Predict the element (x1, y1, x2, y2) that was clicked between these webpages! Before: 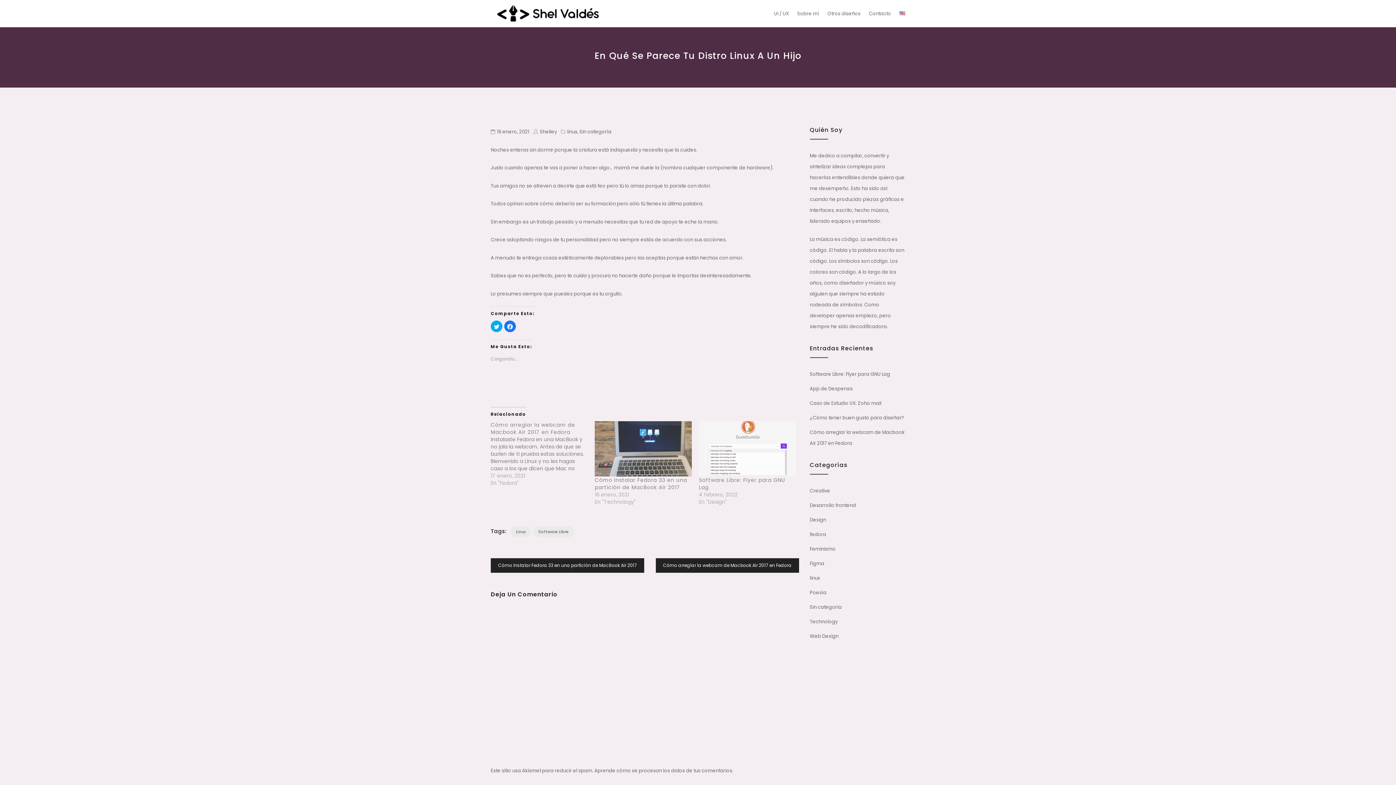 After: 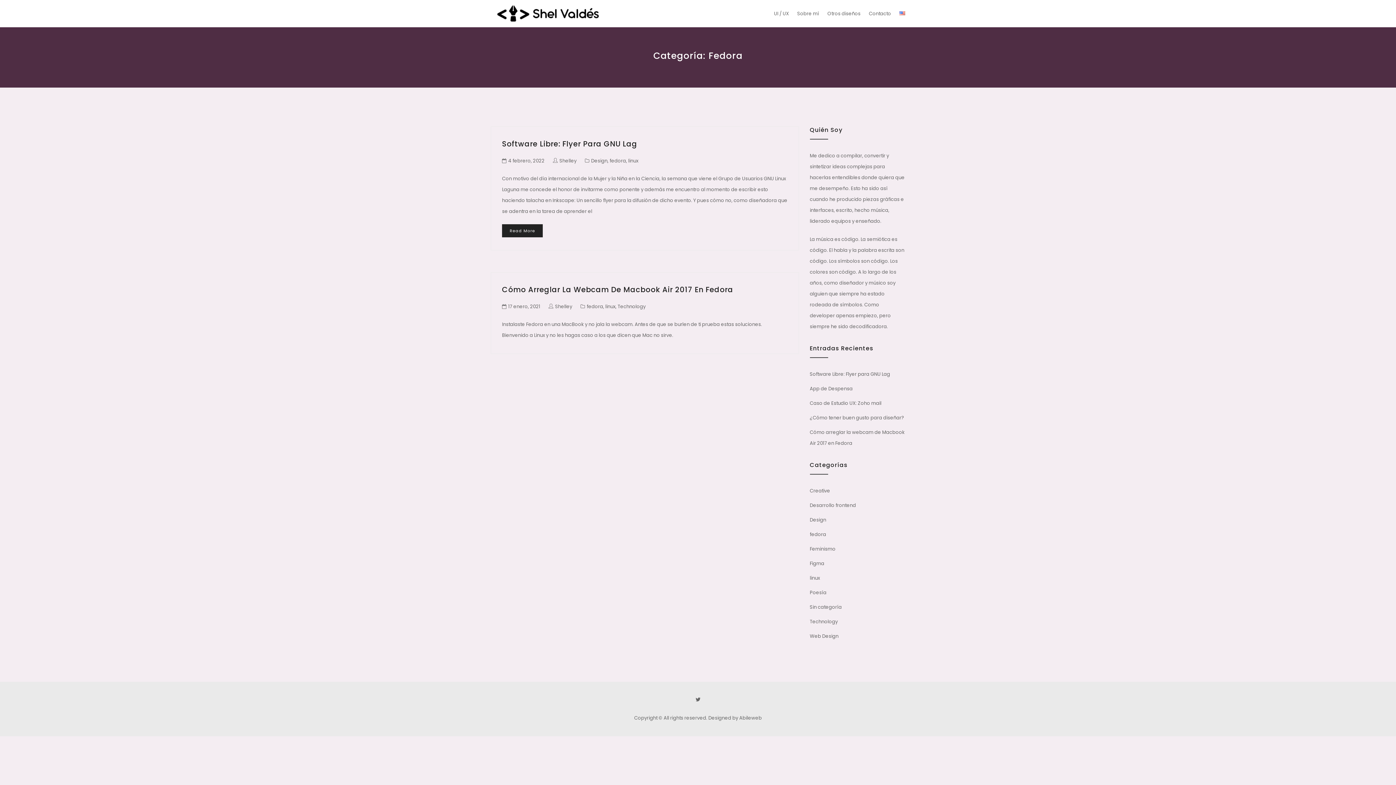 Action: bbox: (810, 531, 826, 538) label: fedora